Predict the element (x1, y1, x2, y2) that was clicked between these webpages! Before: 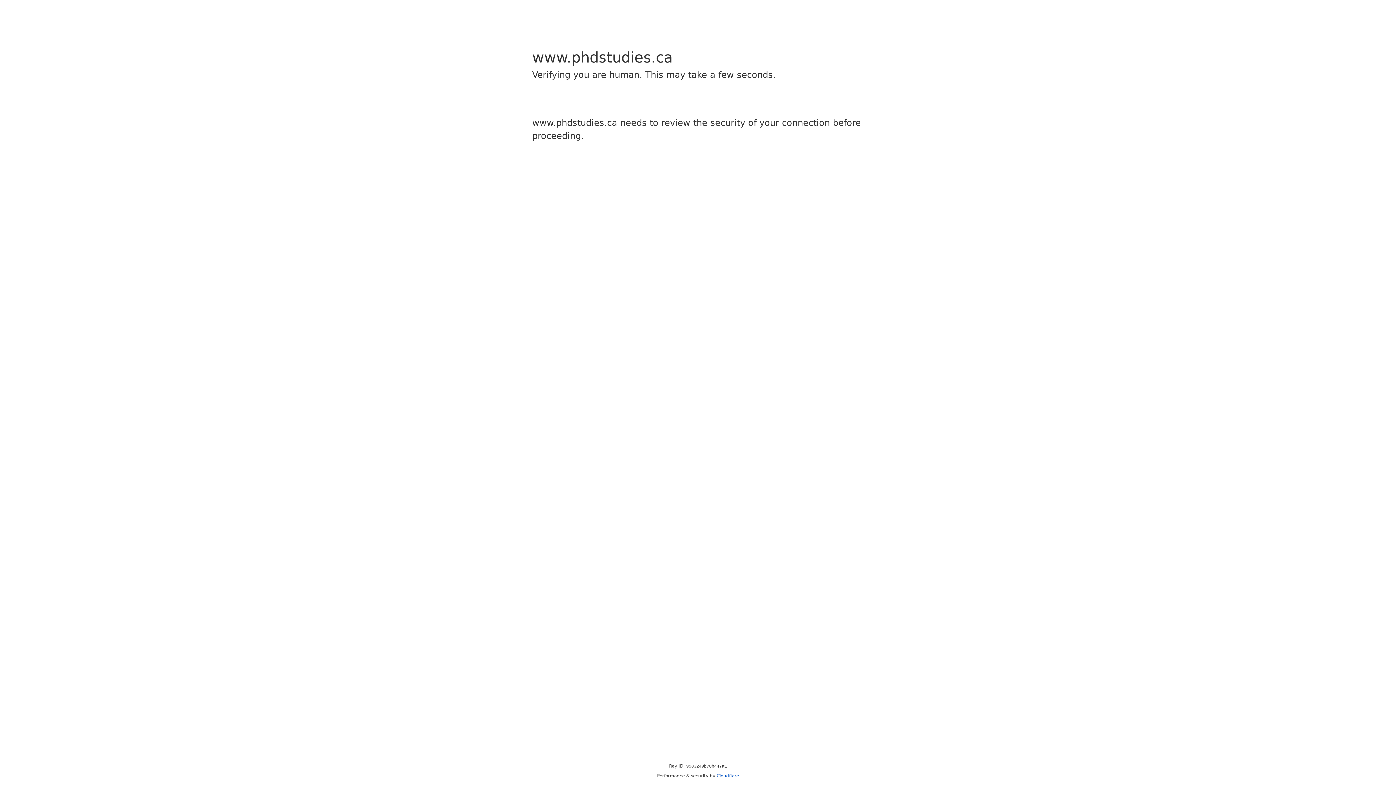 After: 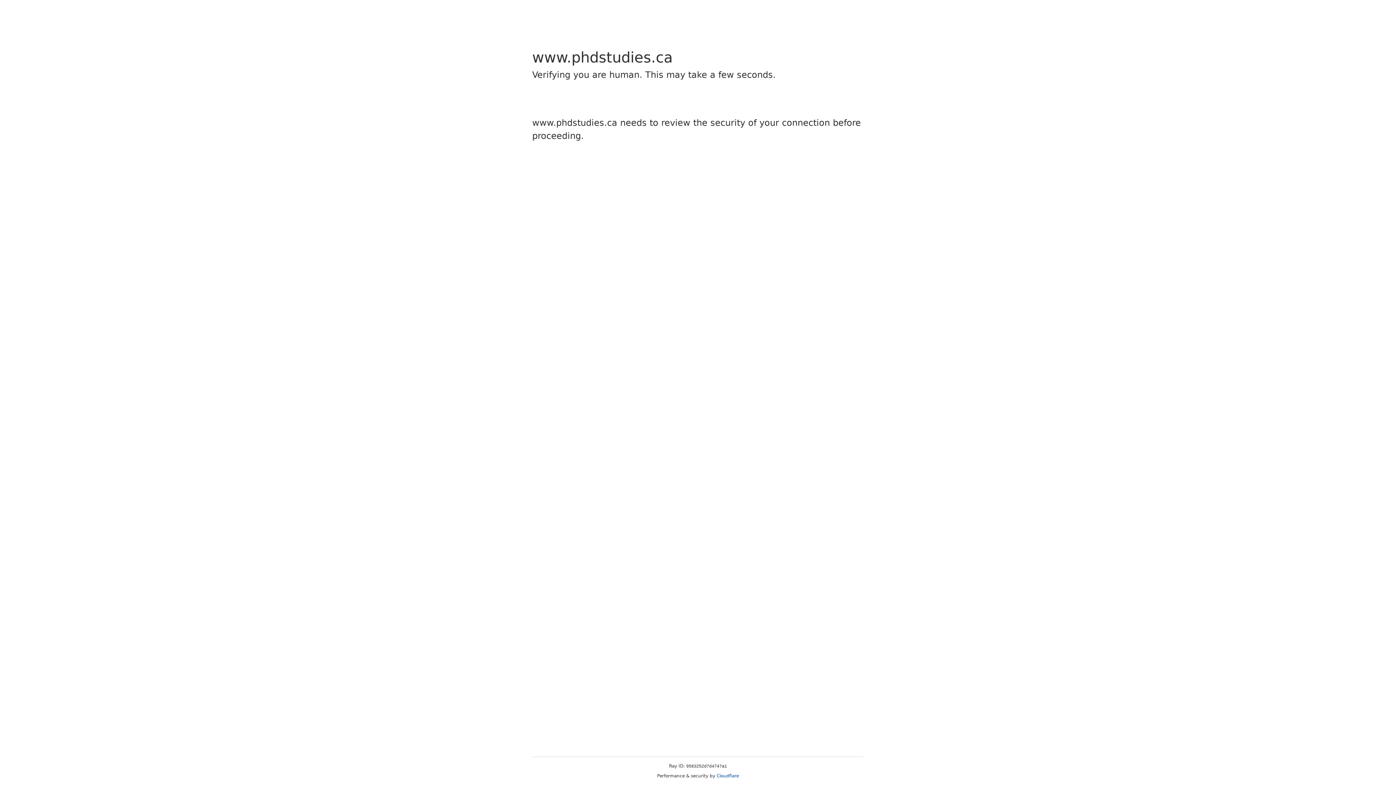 Action: bbox: (716, 773, 739, 778) label: Cloudflare